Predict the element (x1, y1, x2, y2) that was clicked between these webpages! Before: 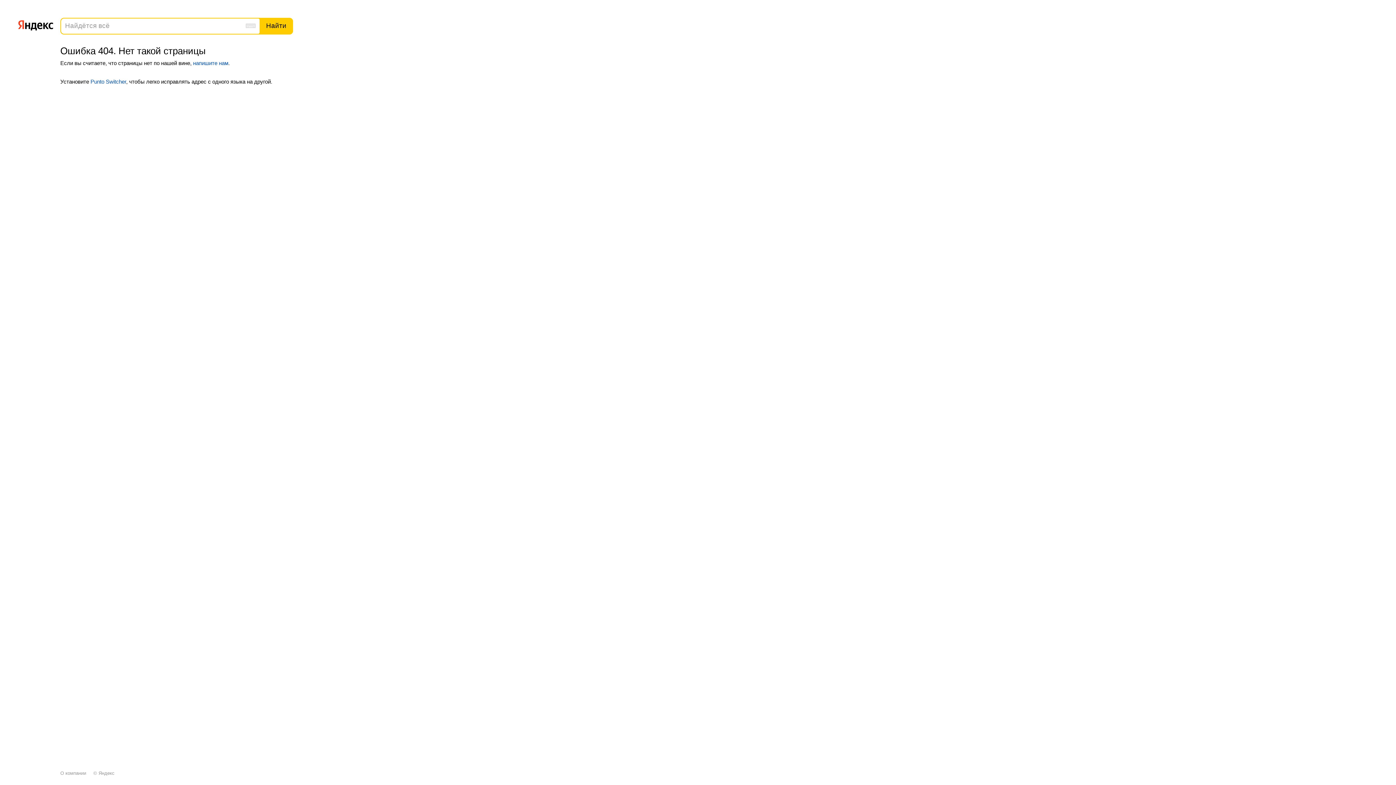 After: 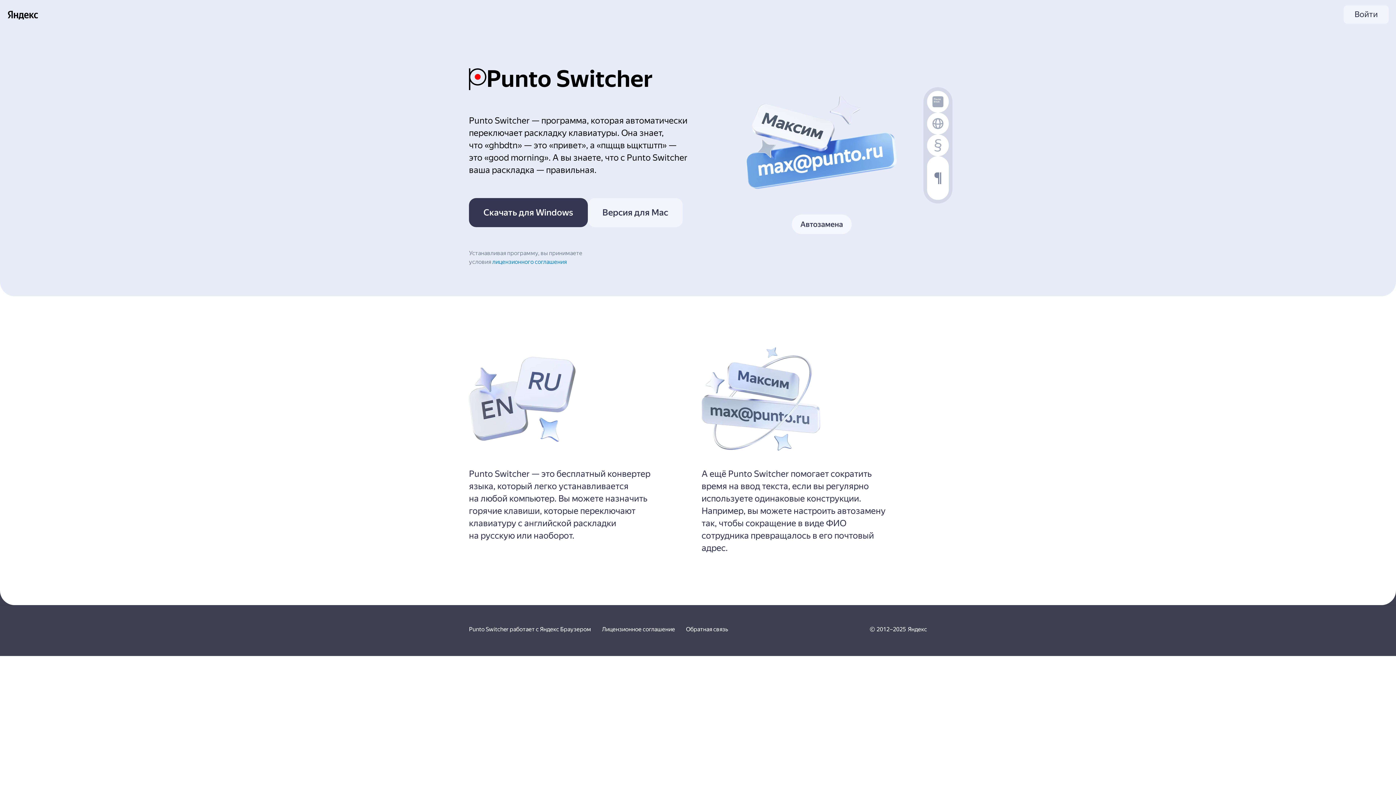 Action: bbox: (90, 78, 126, 84) label: Punto Switcher